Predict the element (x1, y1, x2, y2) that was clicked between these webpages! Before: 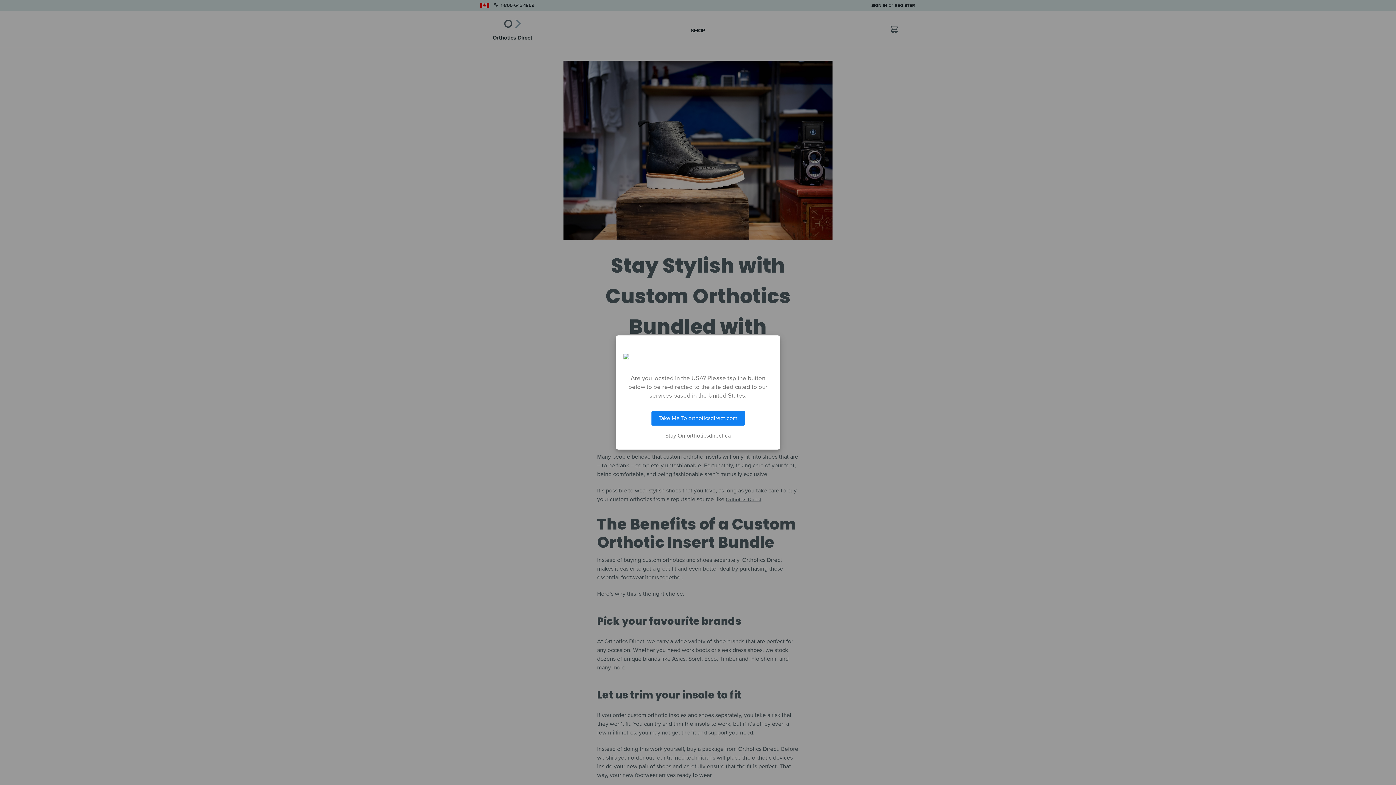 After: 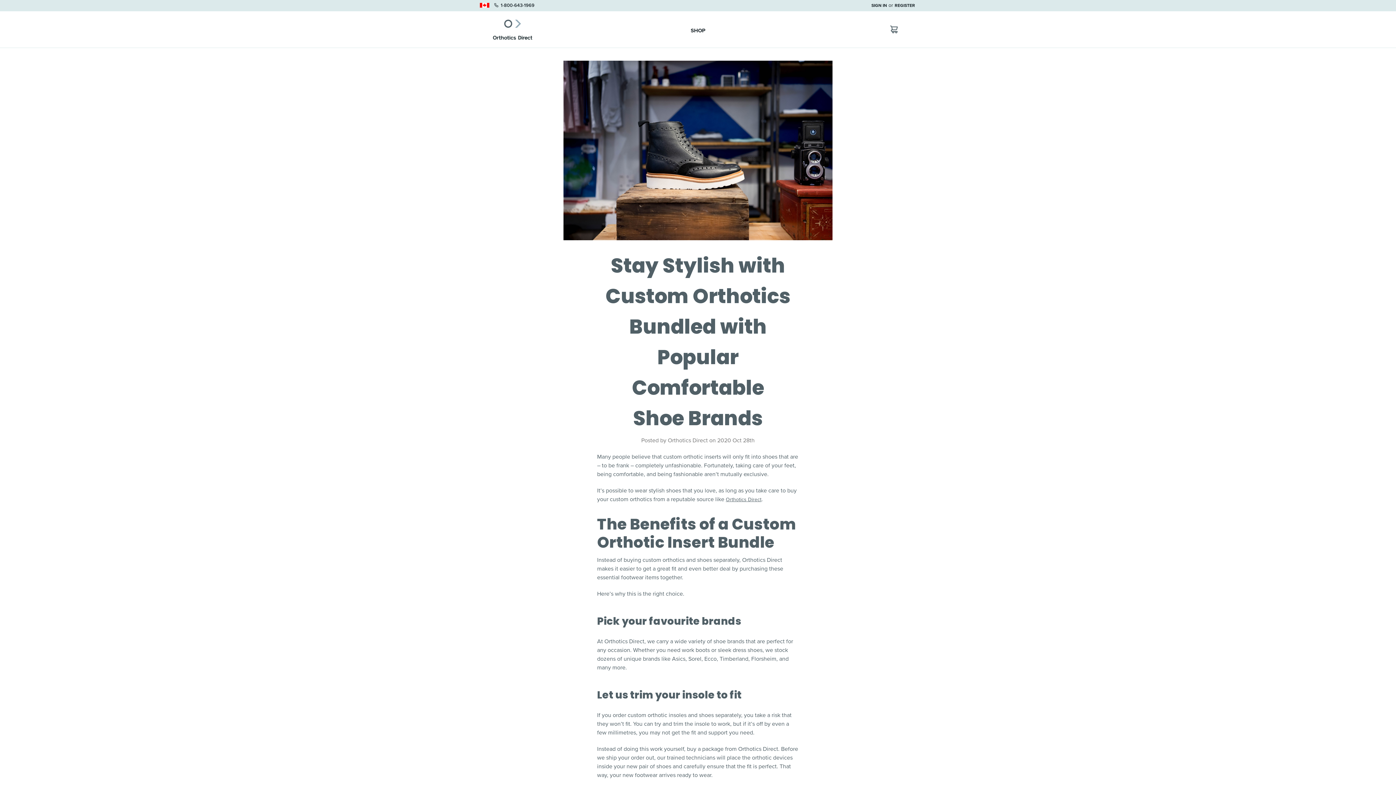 Action: bbox: (623, 433, 772, 438) label: Stay On orthoticsdirect.ca